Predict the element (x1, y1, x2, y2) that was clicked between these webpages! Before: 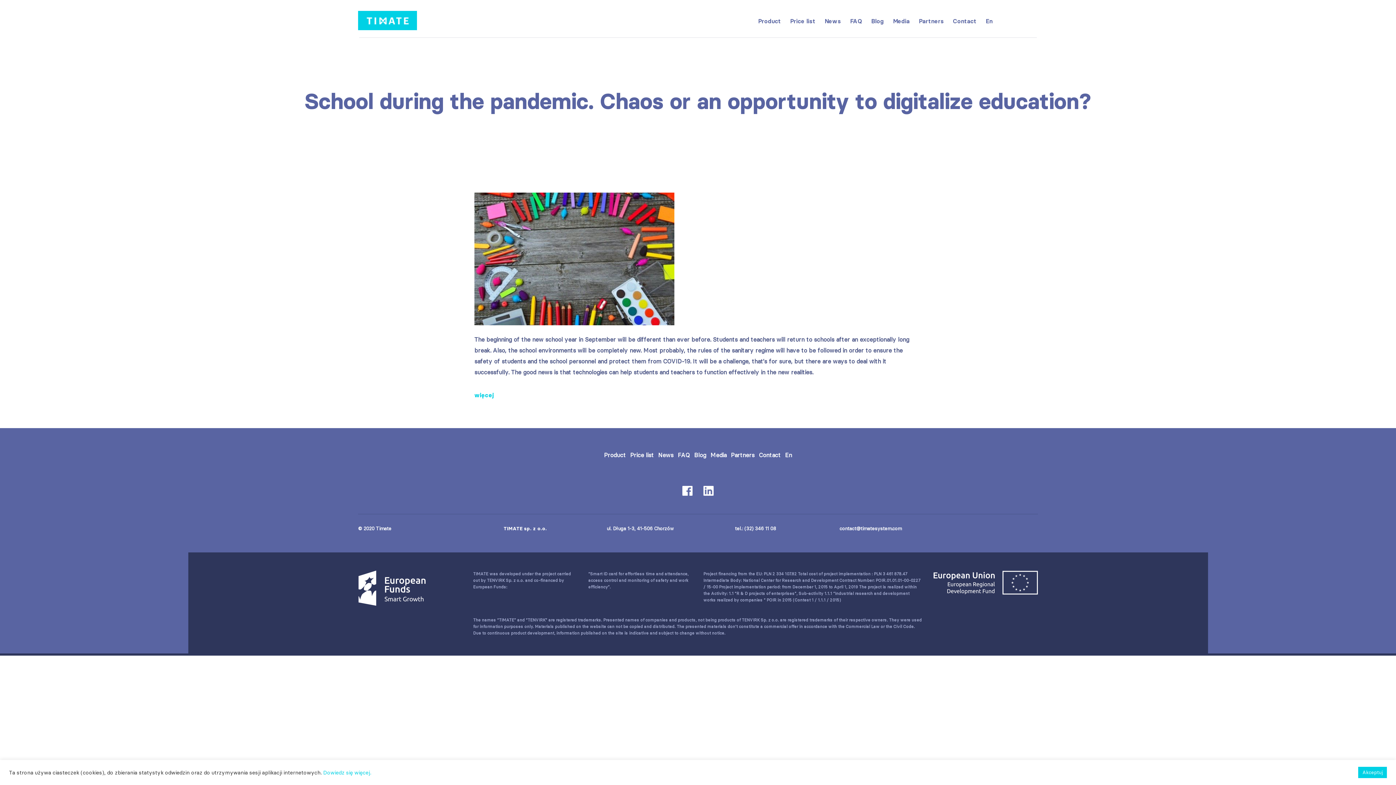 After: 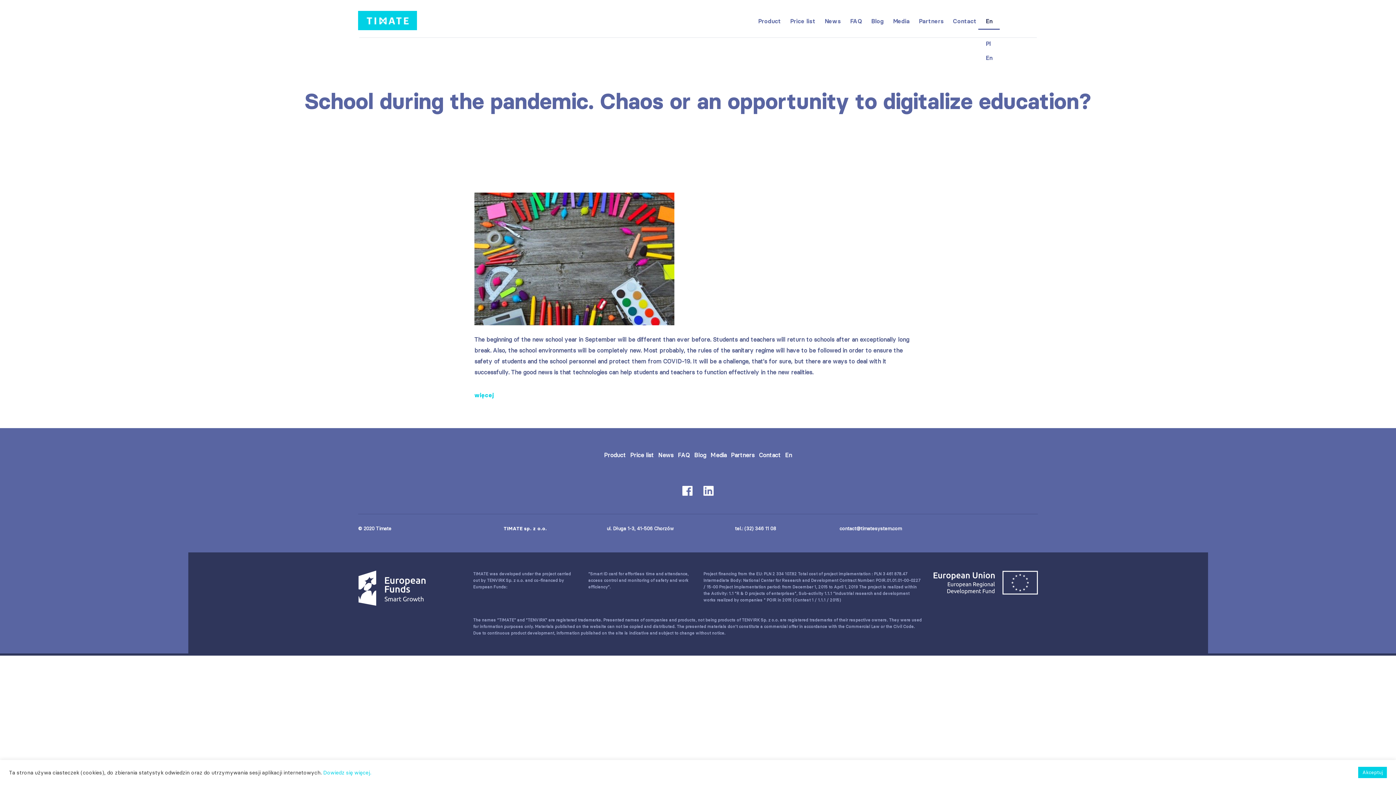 Action: label: En bbox: (985, 17, 992, 25)